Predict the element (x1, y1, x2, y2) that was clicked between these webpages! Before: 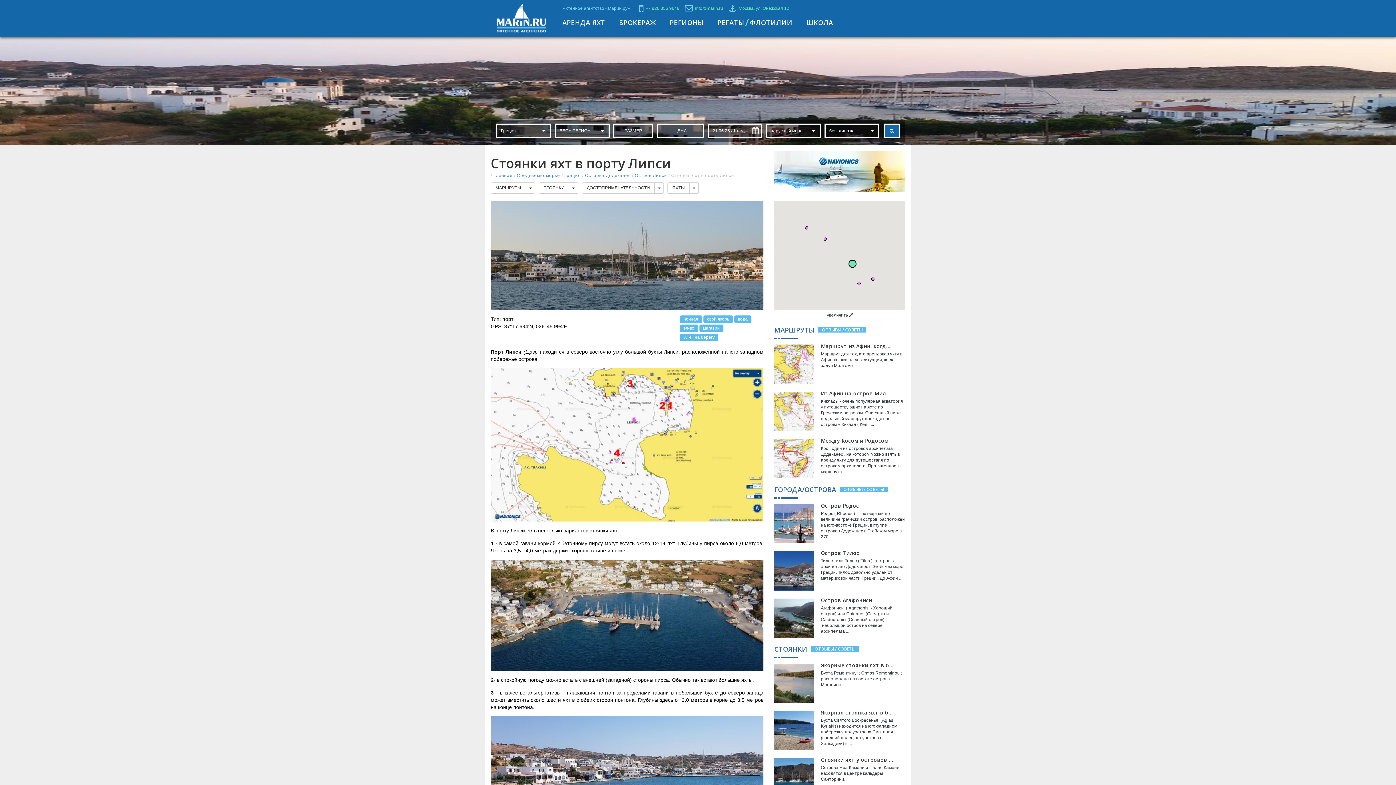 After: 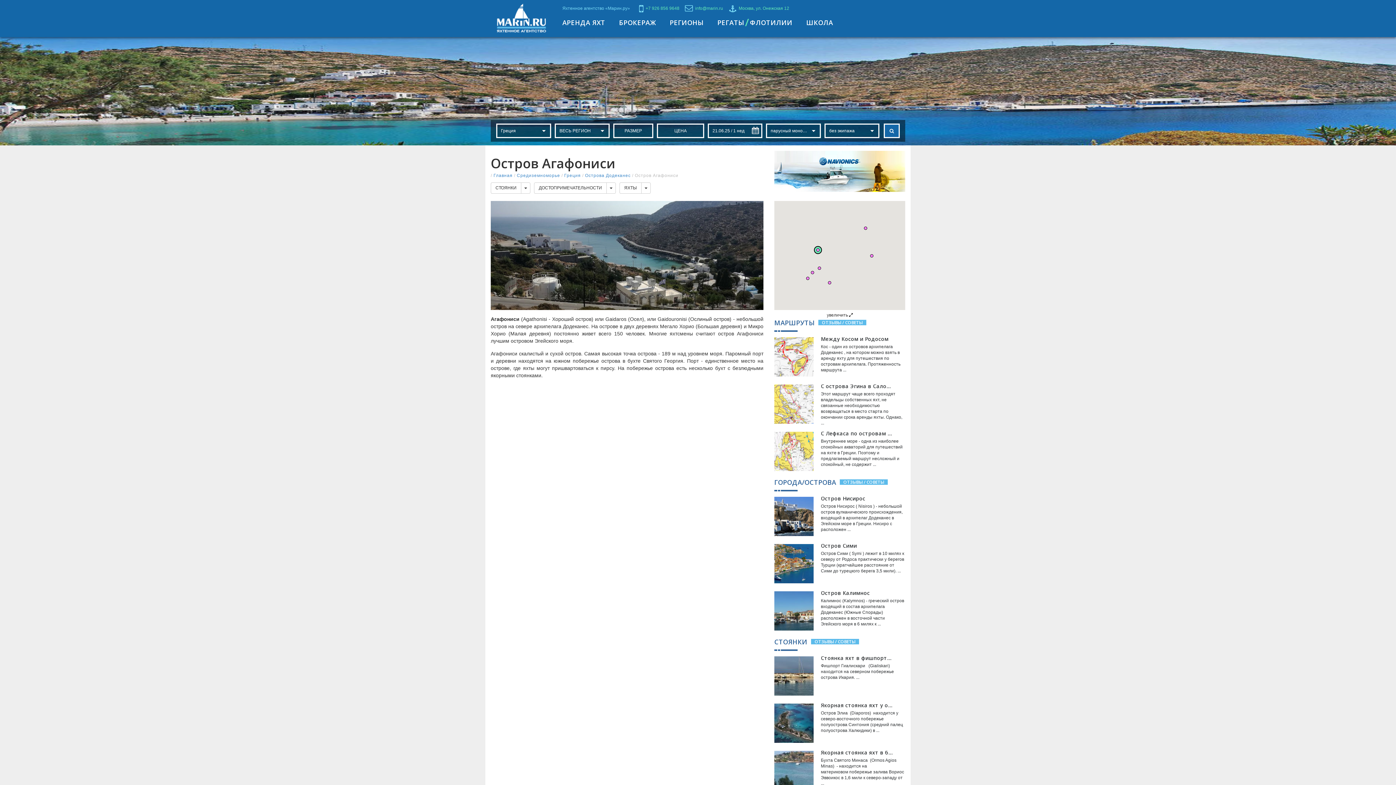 Action: bbox: (821, 597, 872, 604) label: Остров Агафониси